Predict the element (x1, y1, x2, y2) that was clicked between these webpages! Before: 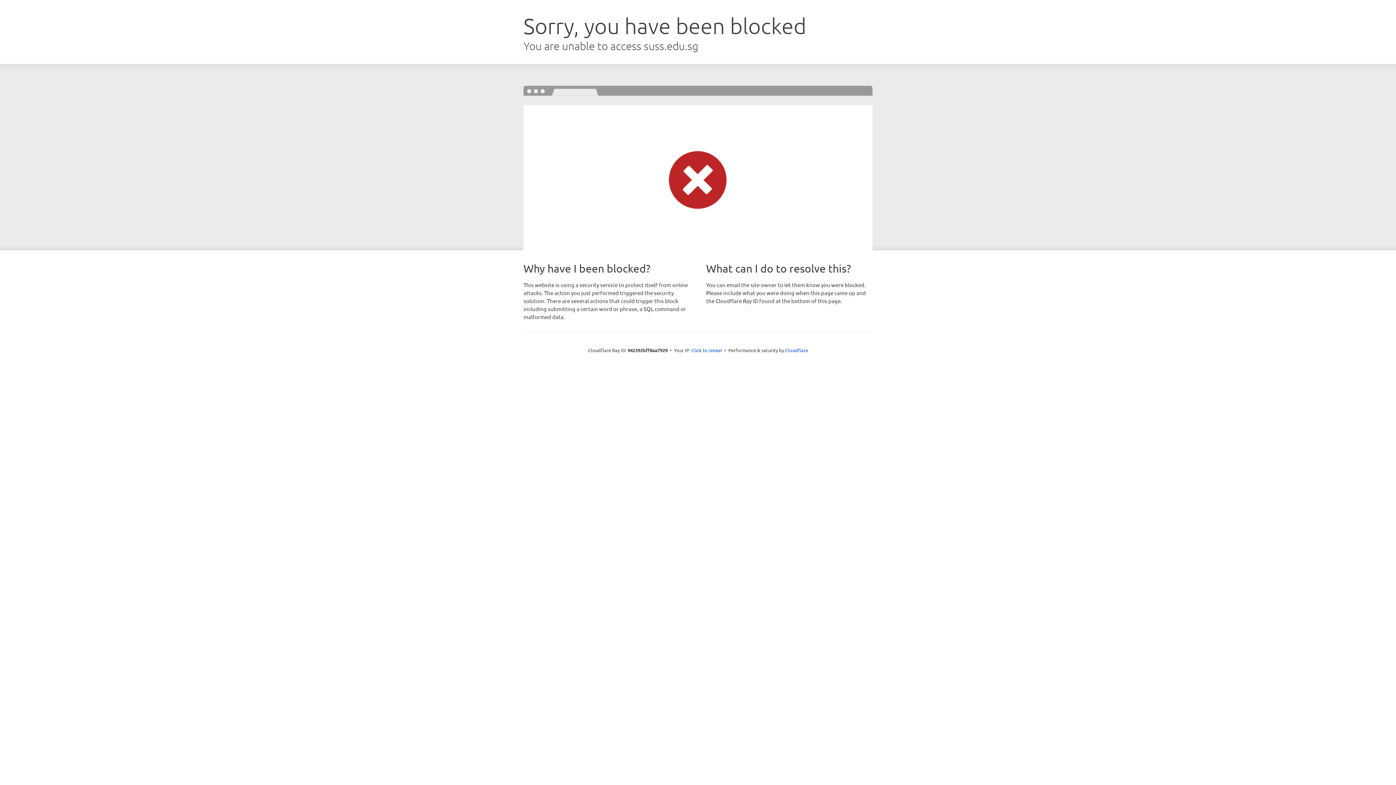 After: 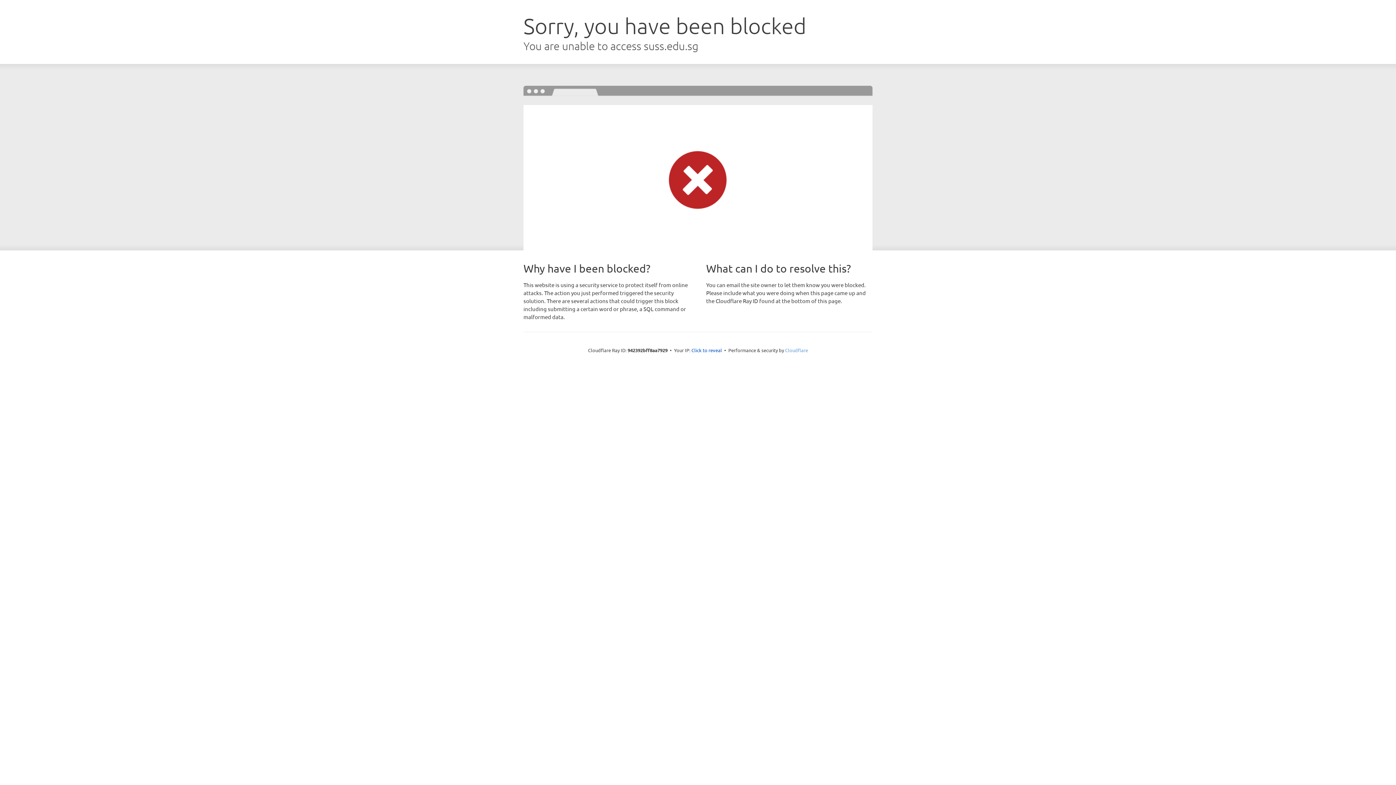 Action: bbox: (785, 347, 808, 353) label: Cloudflare